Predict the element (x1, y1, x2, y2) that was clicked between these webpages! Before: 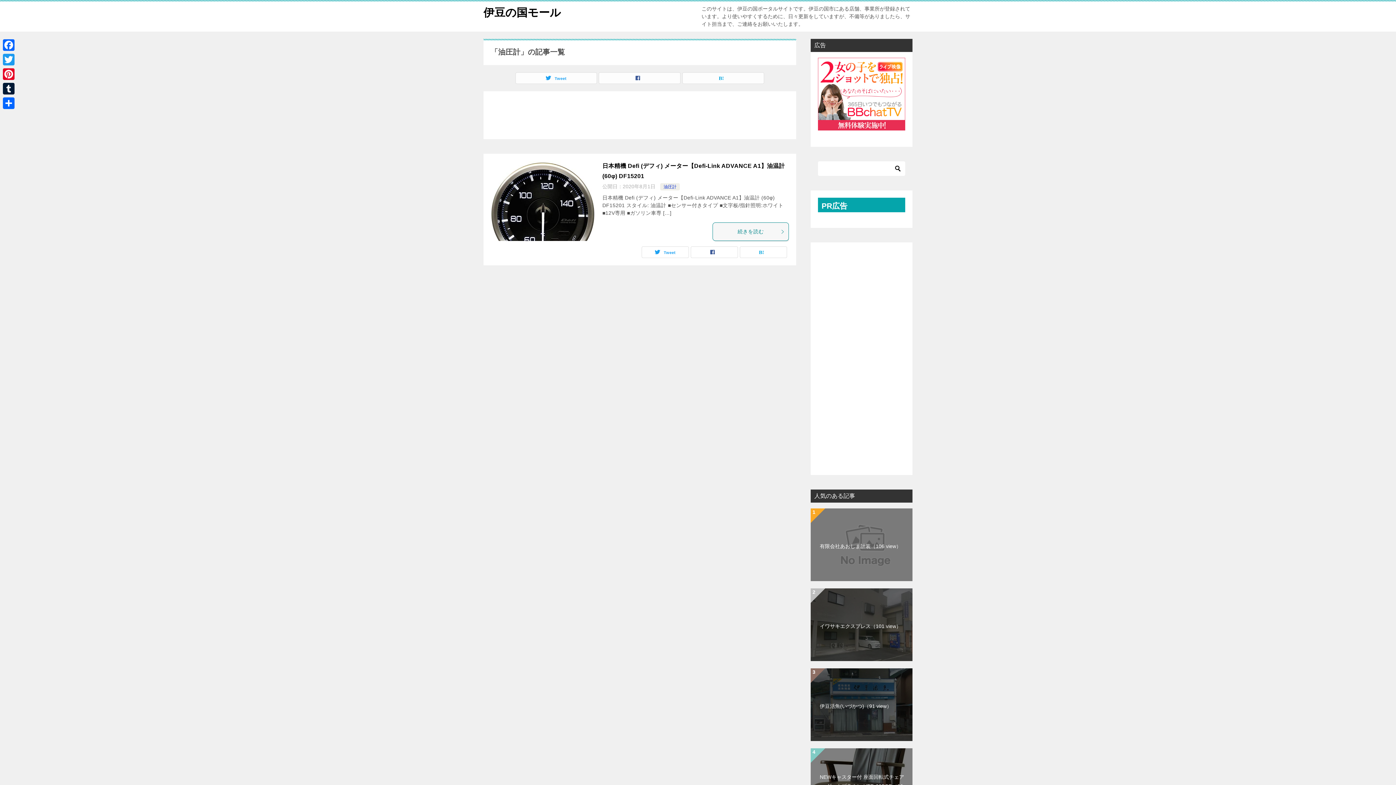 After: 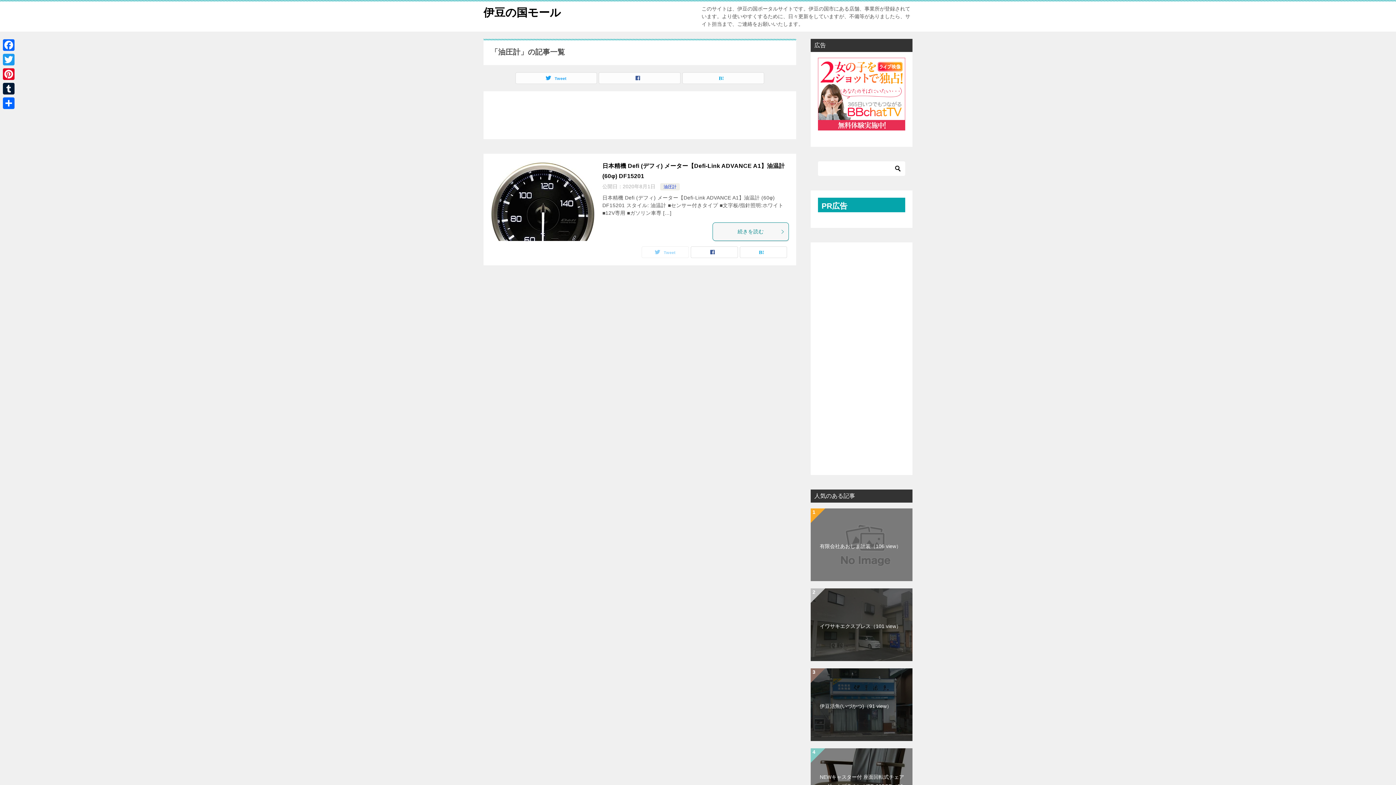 Action: label: Tweet bbox: (642, 246, 688, 257)